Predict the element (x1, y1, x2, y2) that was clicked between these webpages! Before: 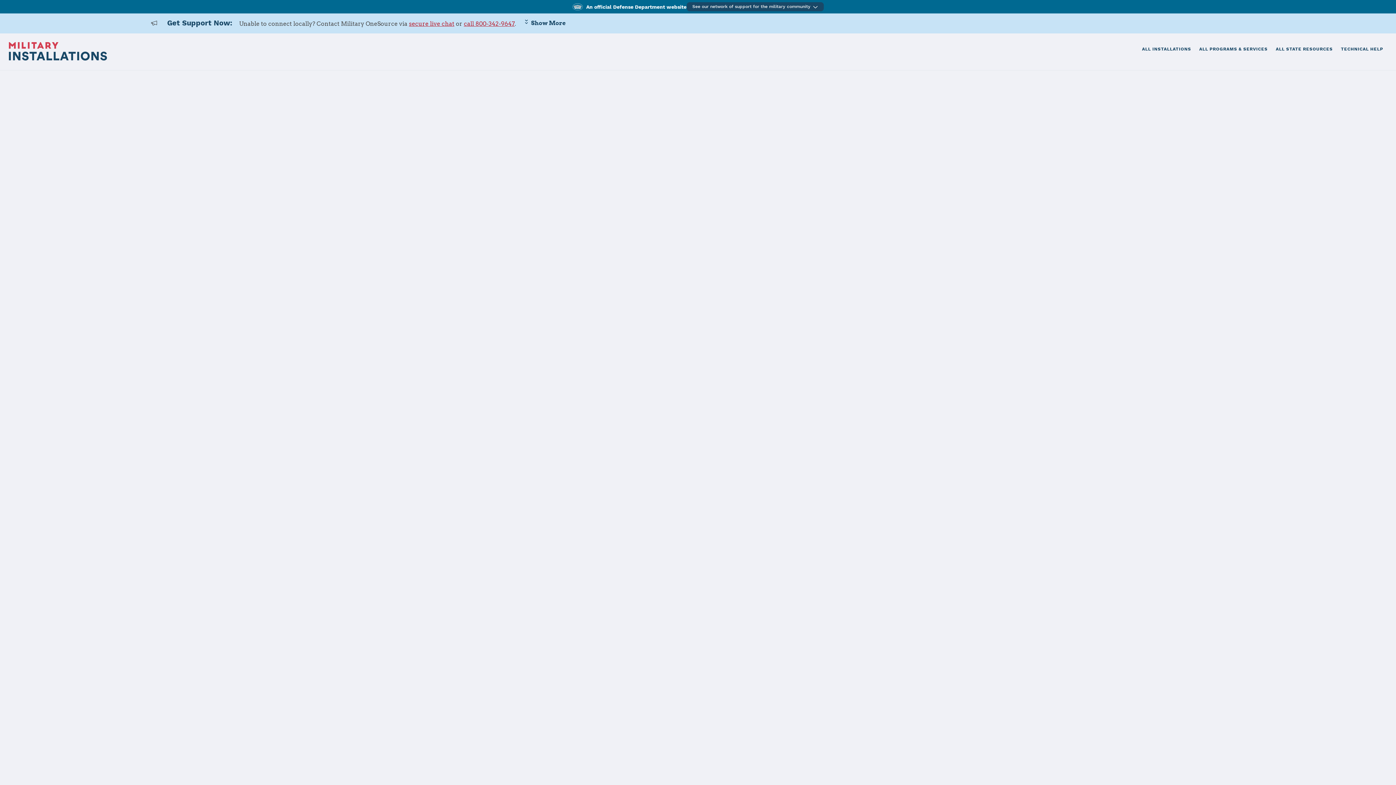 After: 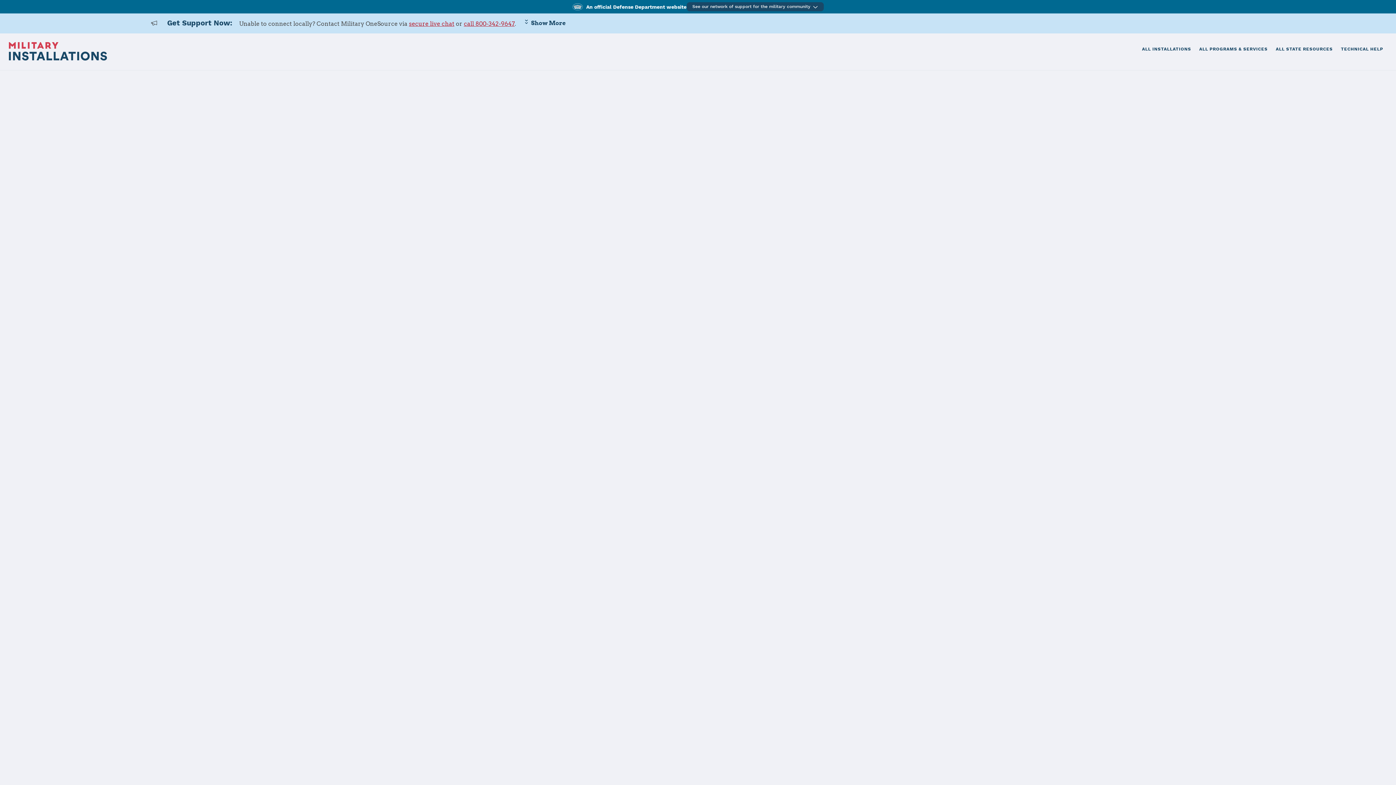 Action: label: Essentials bbox: (198, 136, 238, 150)